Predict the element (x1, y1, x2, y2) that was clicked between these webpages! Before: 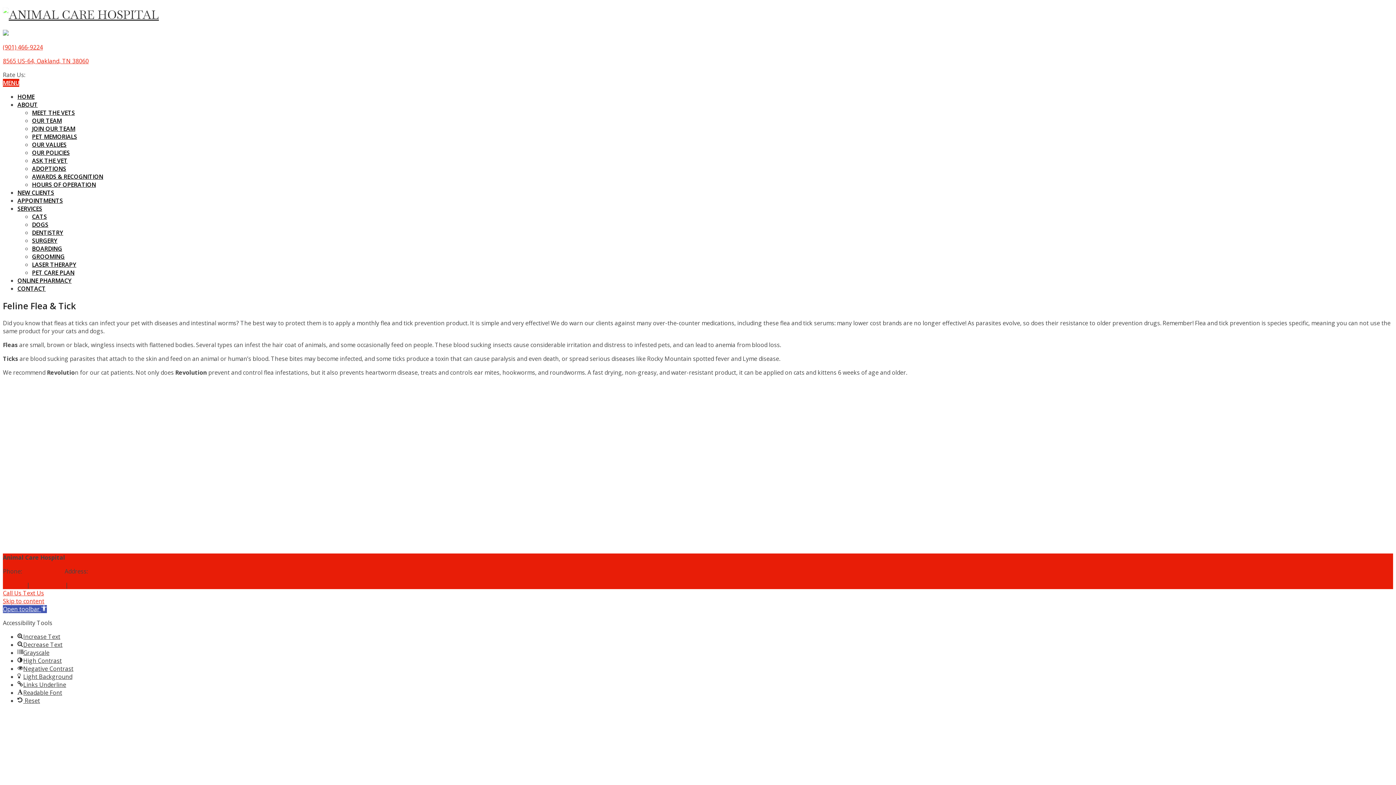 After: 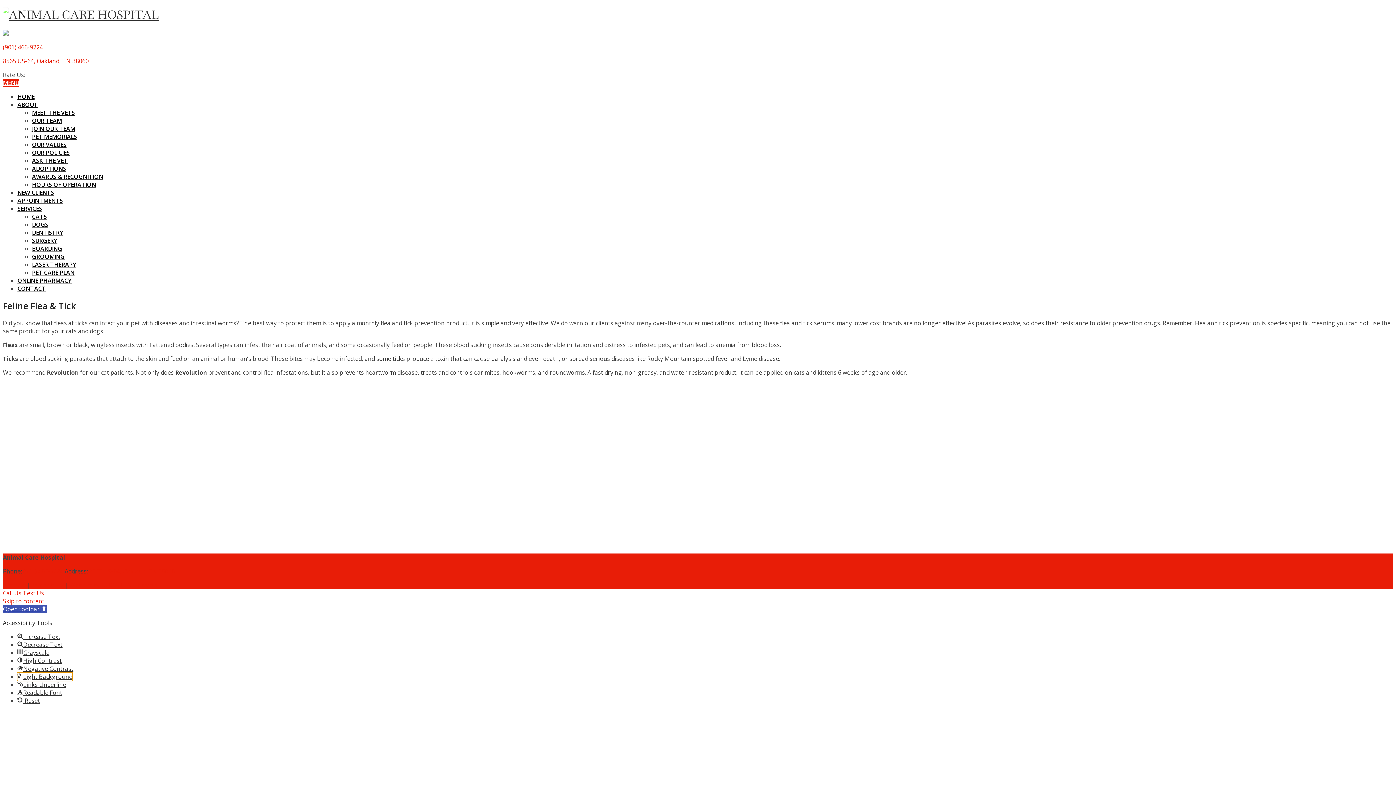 Action: bbox: (17, 672, 72, 680) label: Light Background